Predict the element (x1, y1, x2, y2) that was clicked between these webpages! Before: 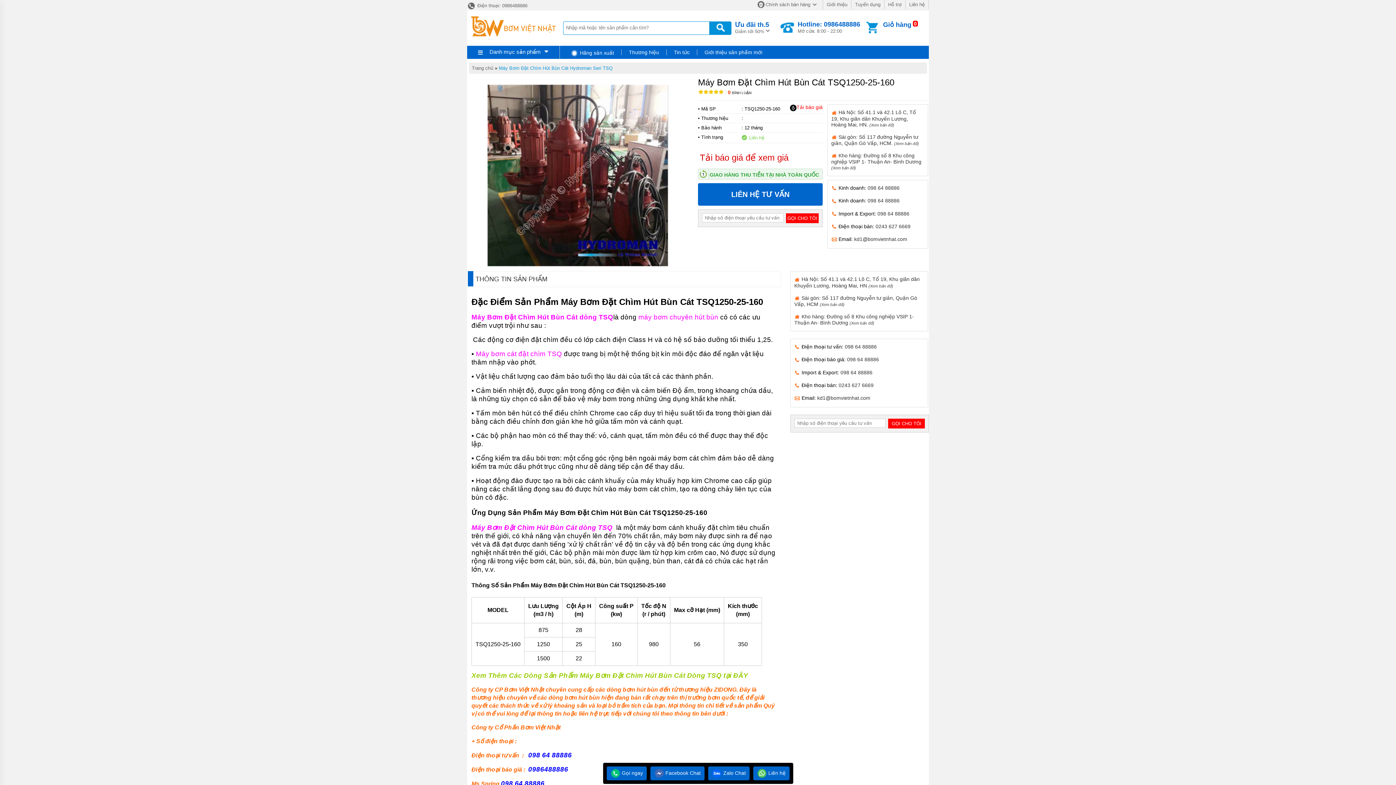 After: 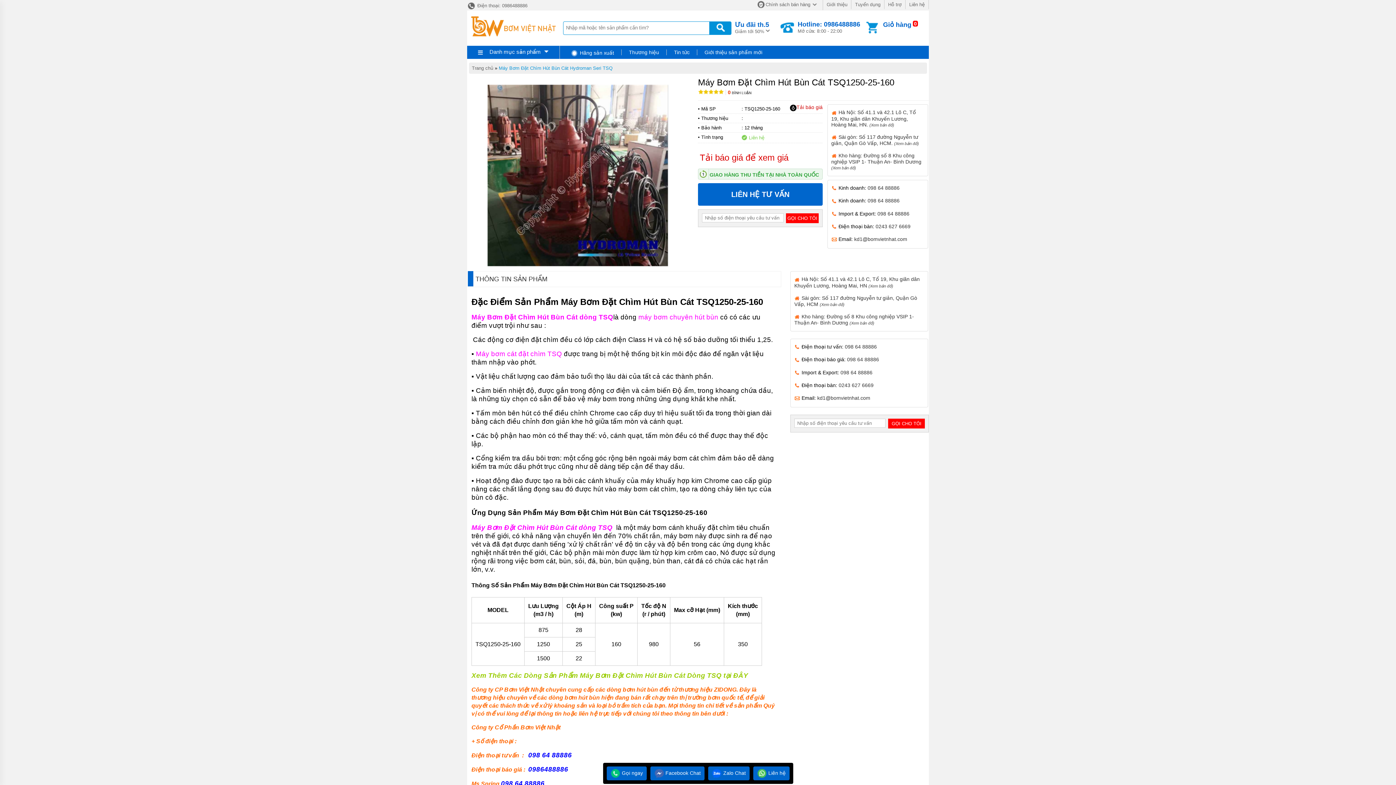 Action: bbox: (847, 356, 879, 362) label: 098 64 88886